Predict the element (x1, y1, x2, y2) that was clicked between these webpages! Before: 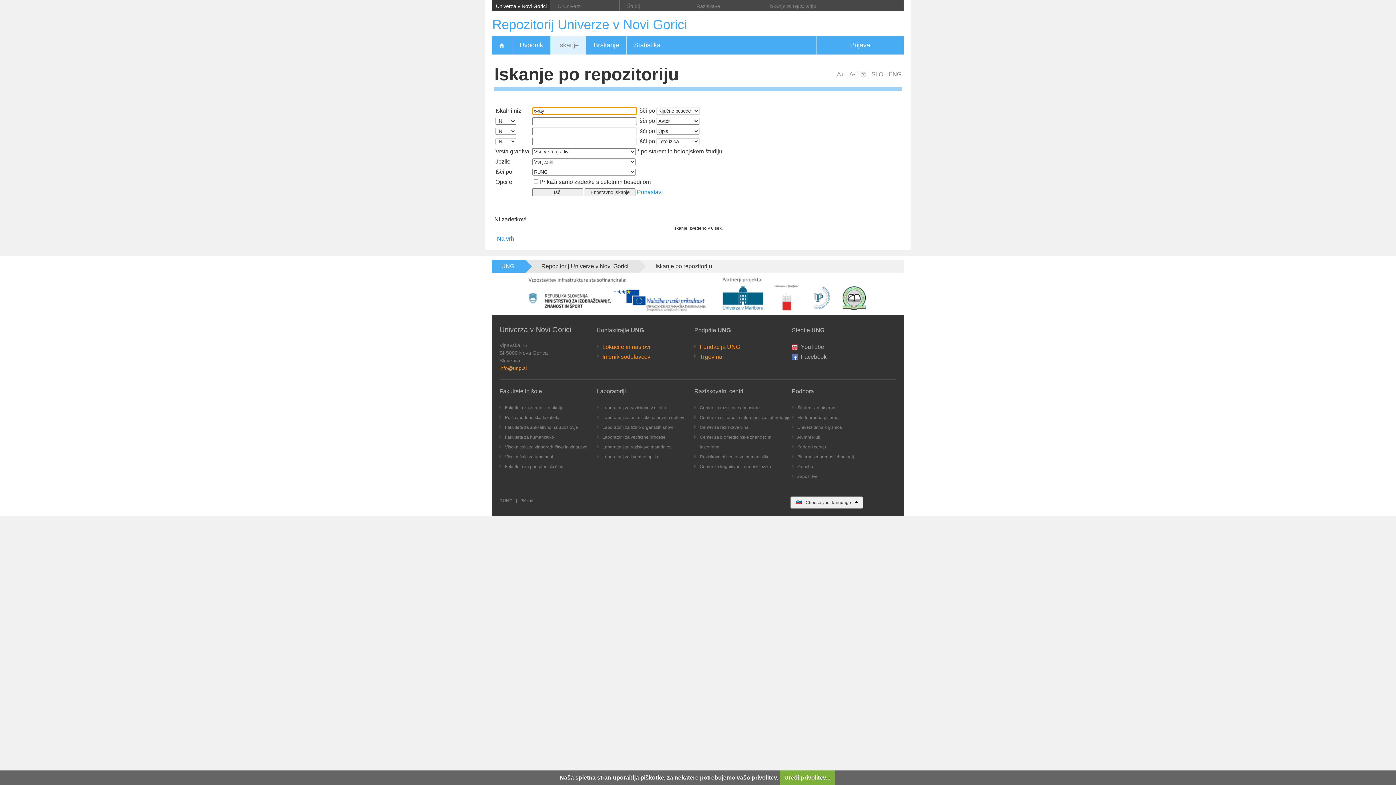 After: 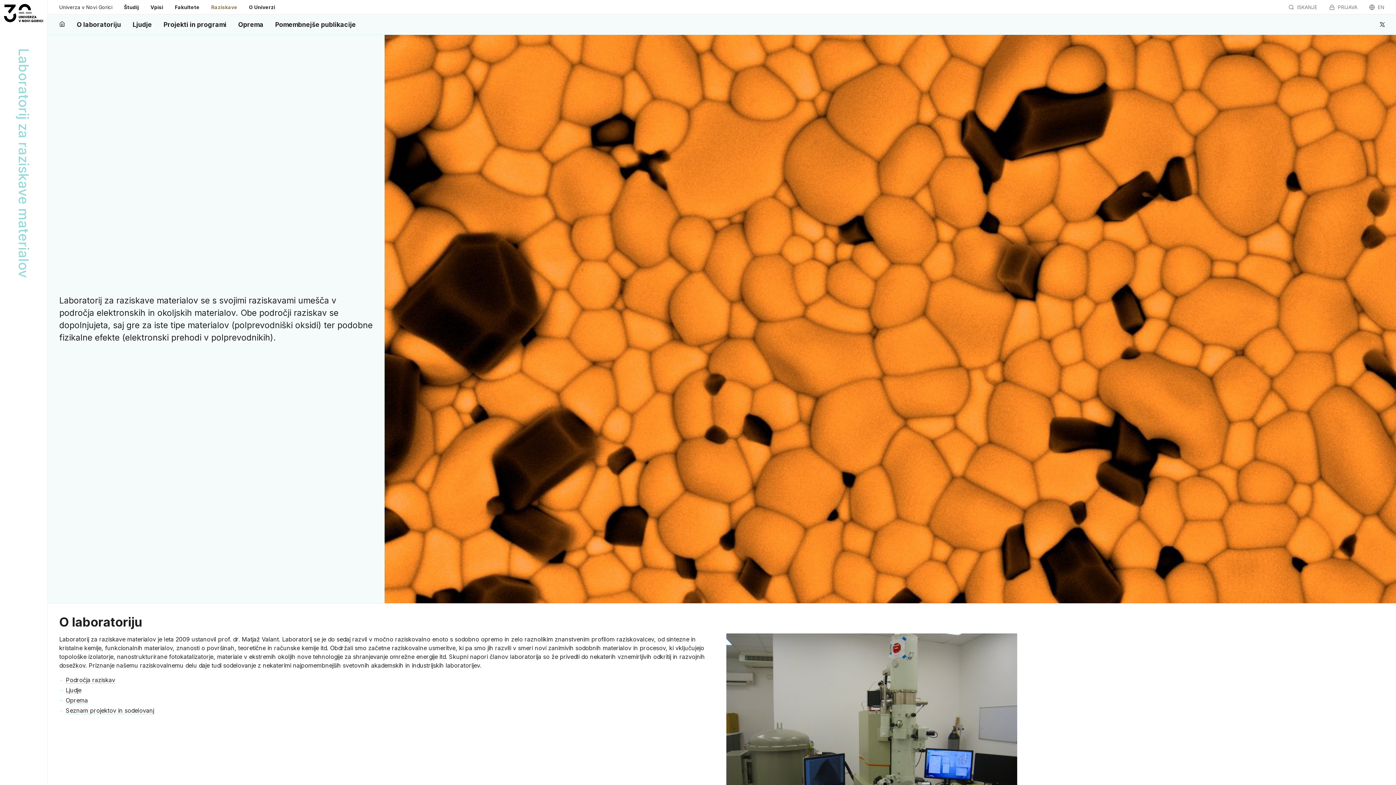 Action: bbox: (602, 444, 671, 449) label: Laboratorij za raziskave materialov